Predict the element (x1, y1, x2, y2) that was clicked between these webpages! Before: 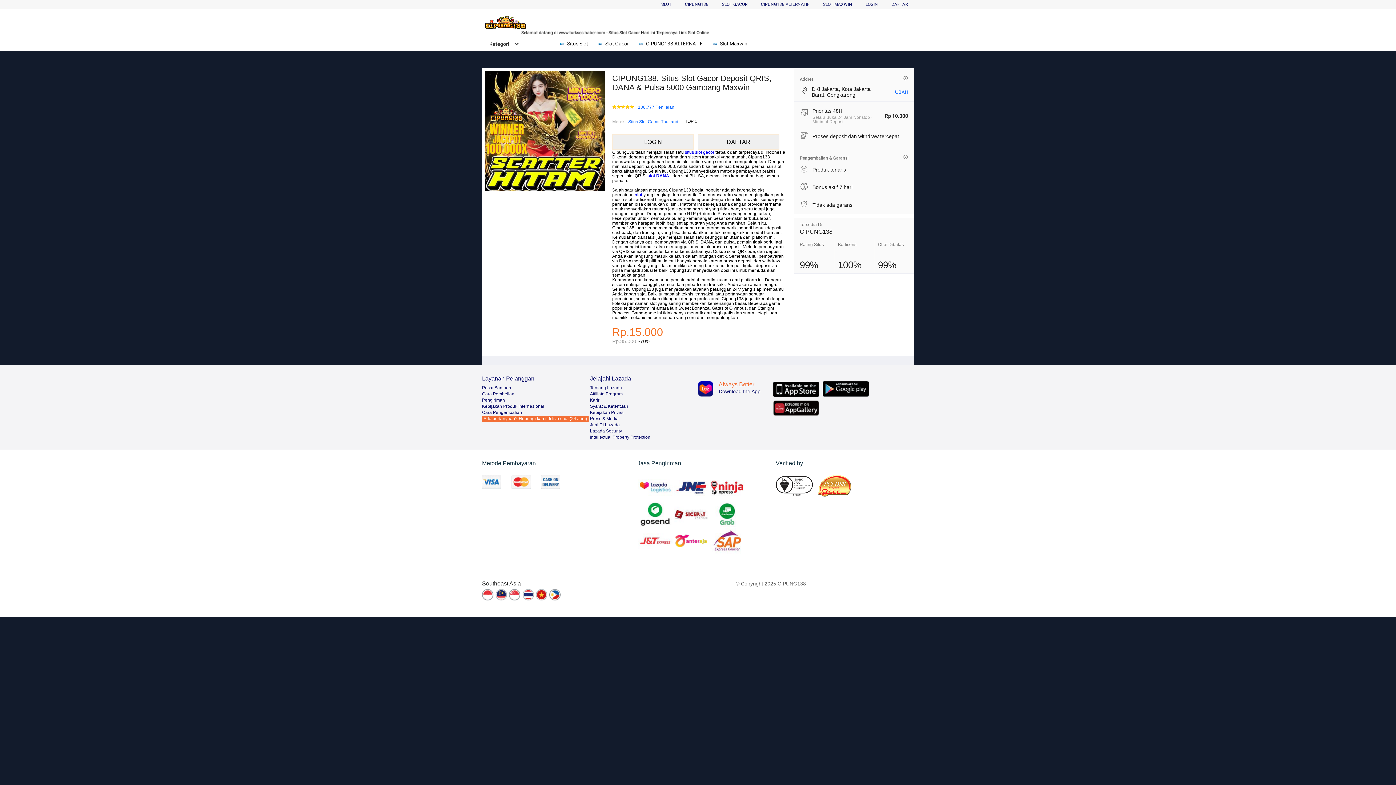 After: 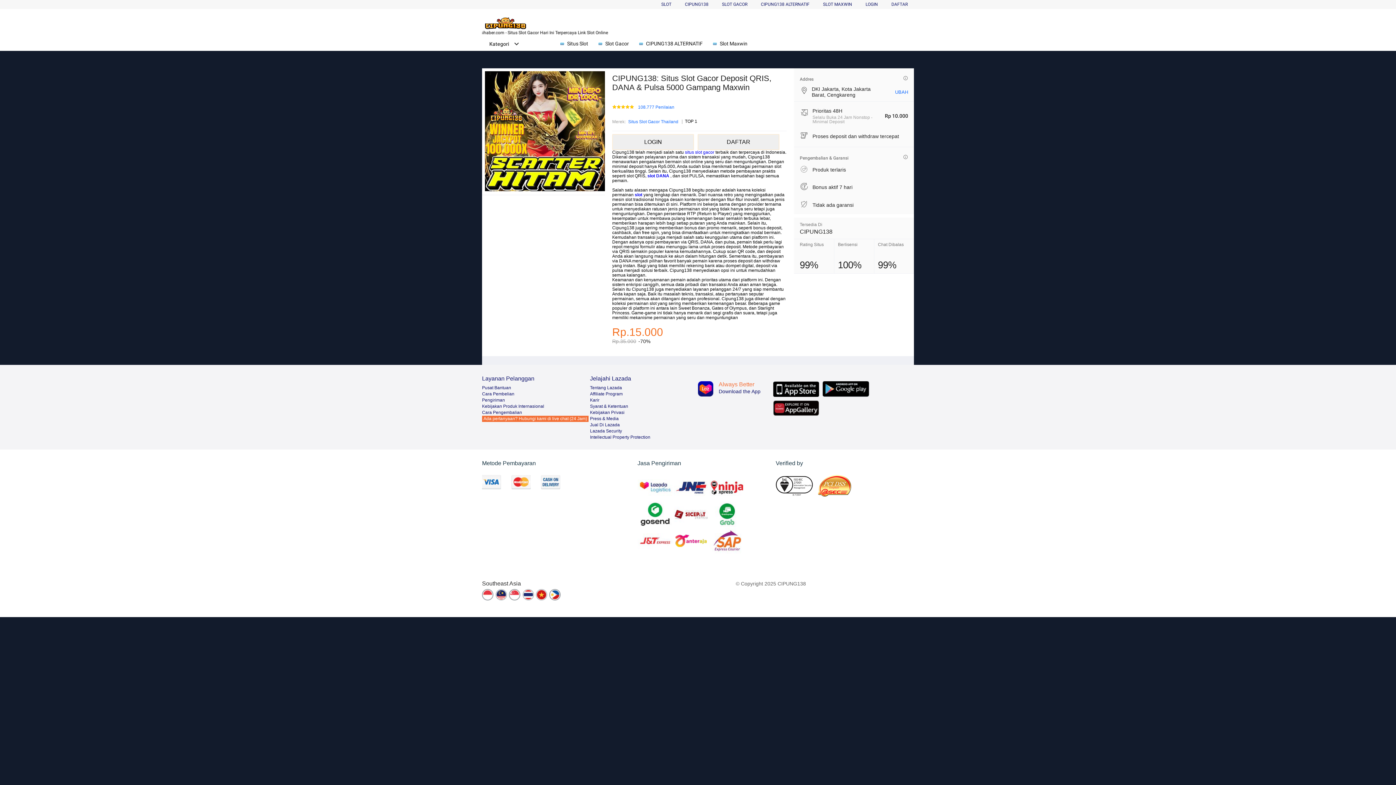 Action: label:  CIPUNG138 ALTERNATIF bbox: (637, 36, 706, 50)